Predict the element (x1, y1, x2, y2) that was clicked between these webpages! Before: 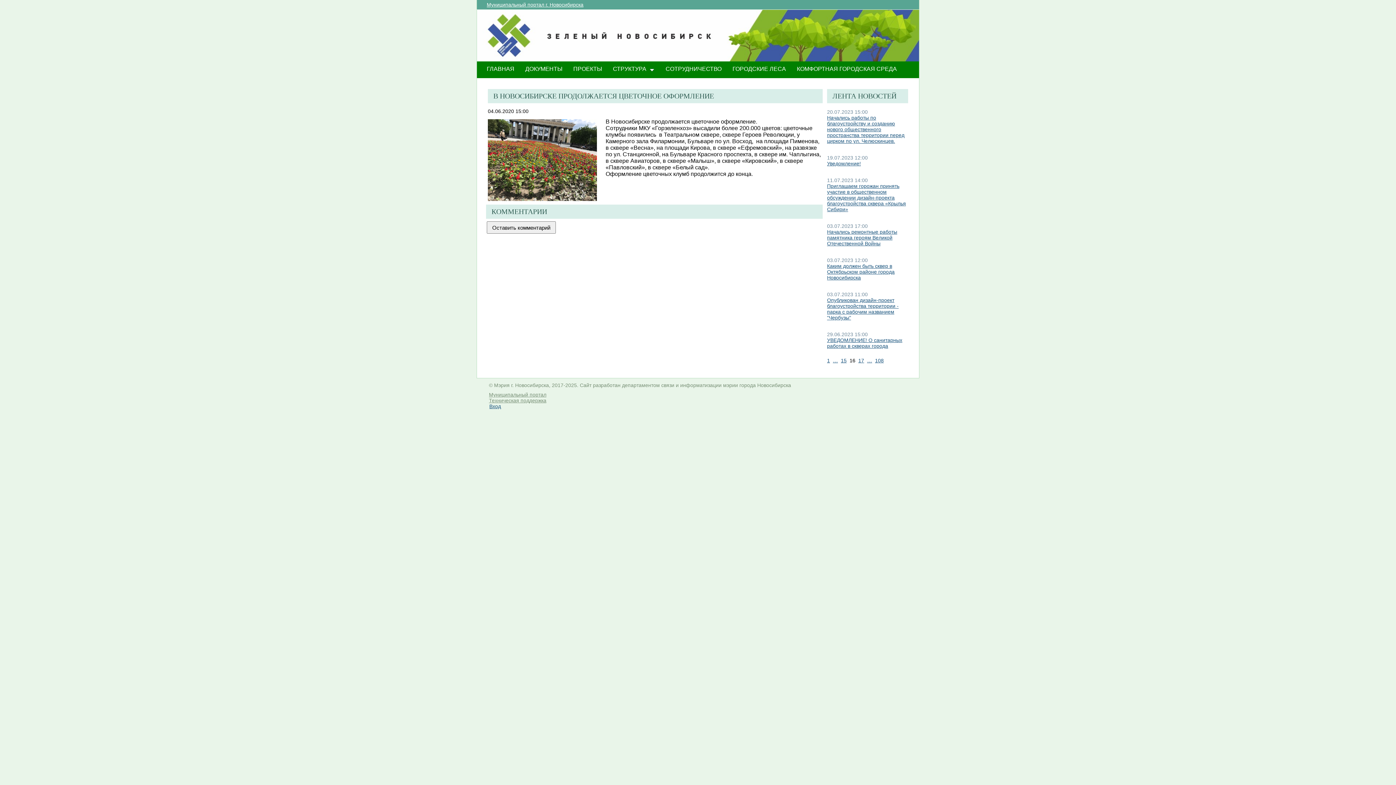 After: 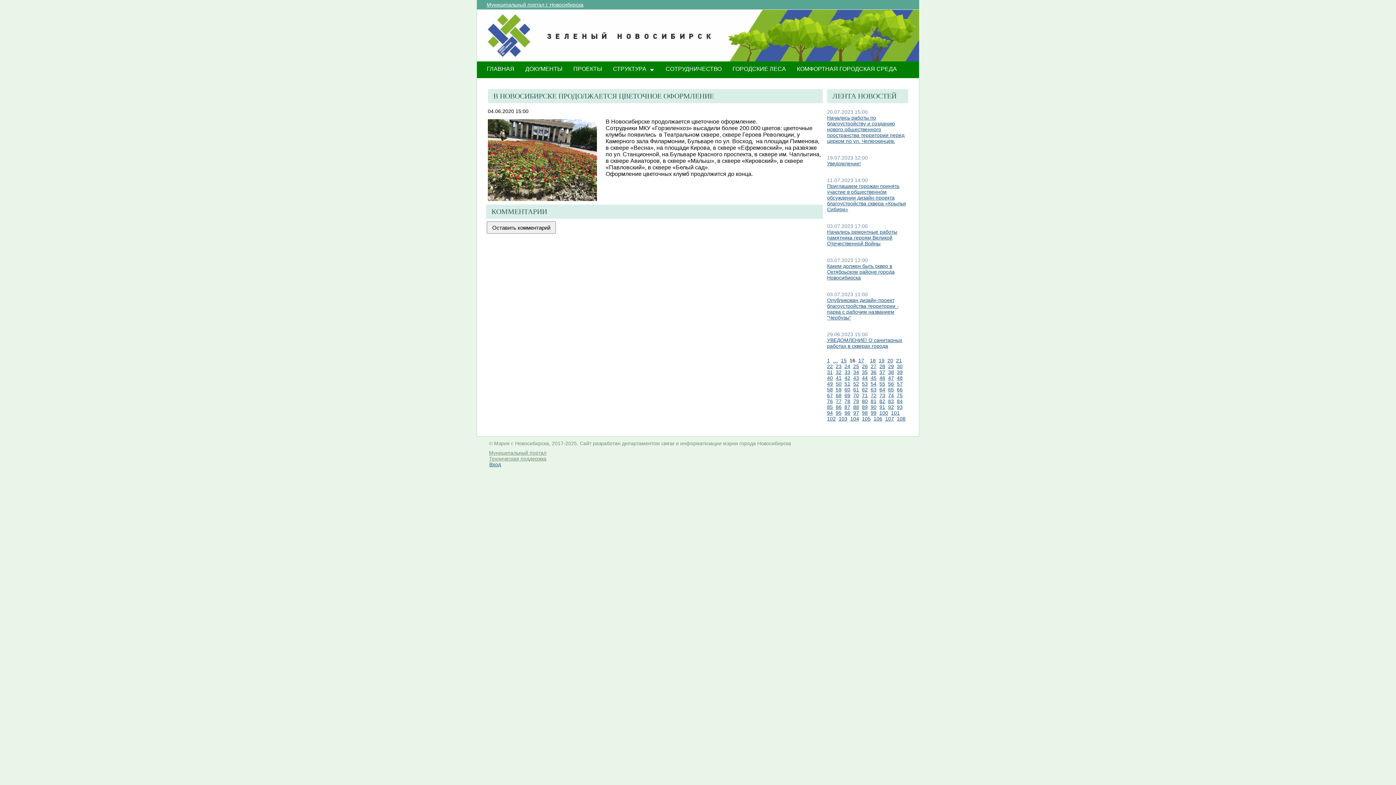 Action: label: … bbox: (867, 357, 872, 363)